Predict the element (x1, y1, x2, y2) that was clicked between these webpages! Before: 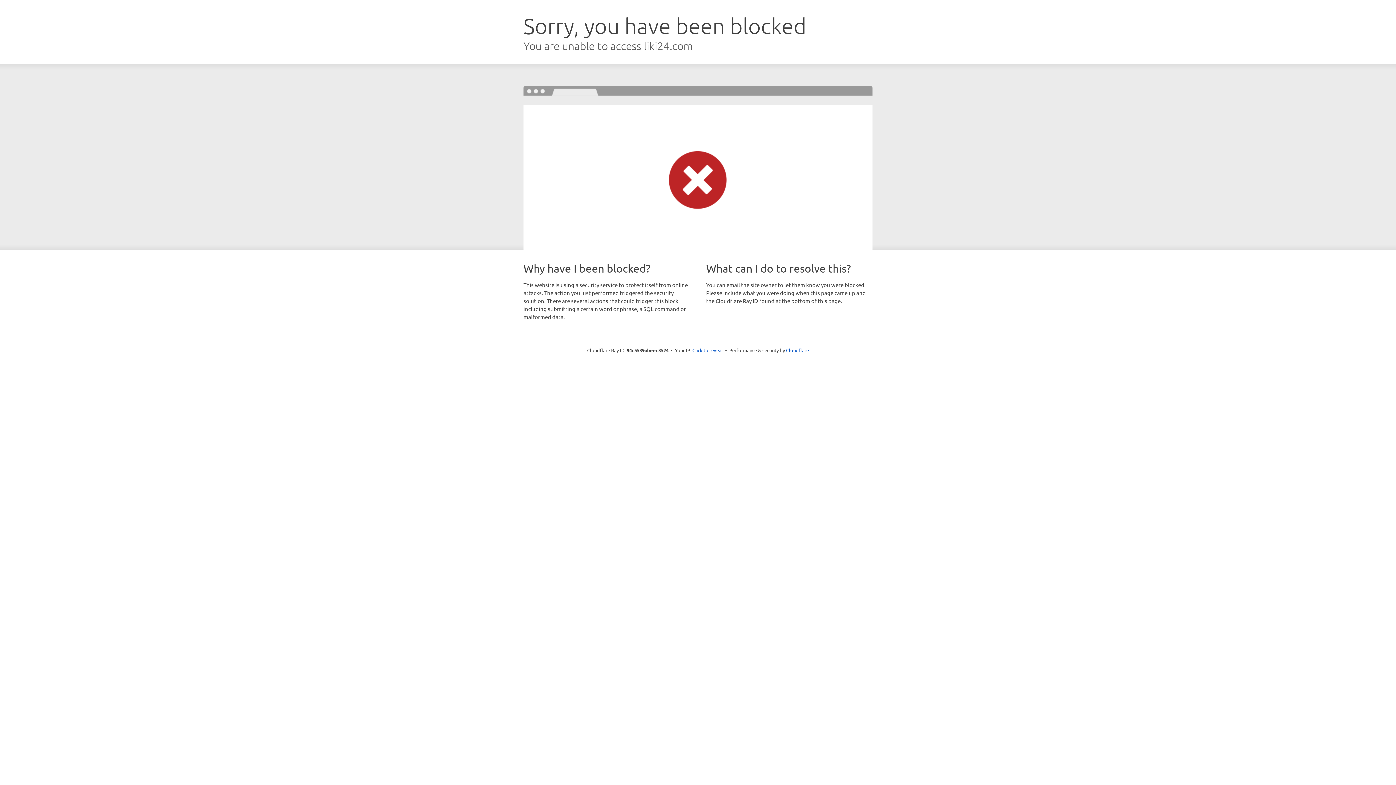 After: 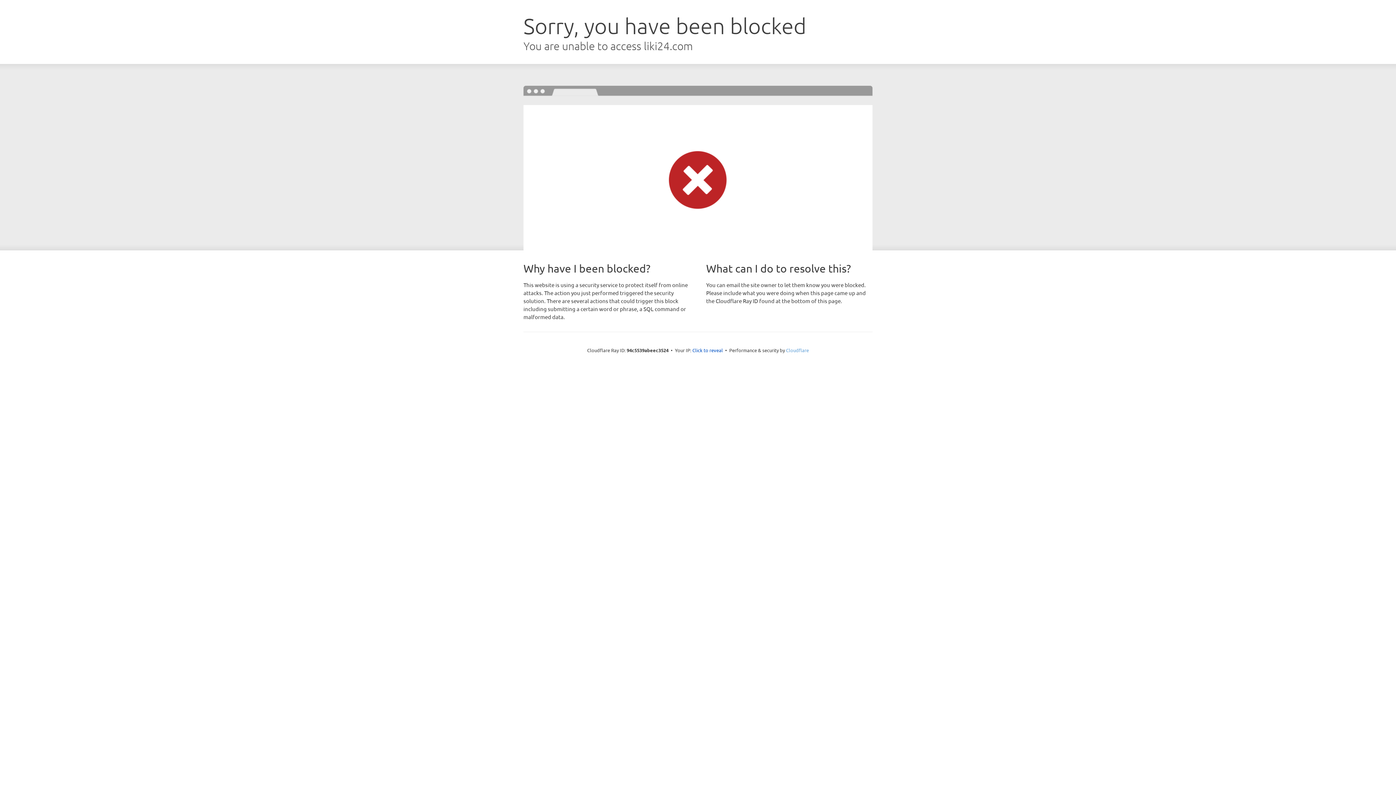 Action: label: Cloudflare bbox: (786, 347, 809, 353)